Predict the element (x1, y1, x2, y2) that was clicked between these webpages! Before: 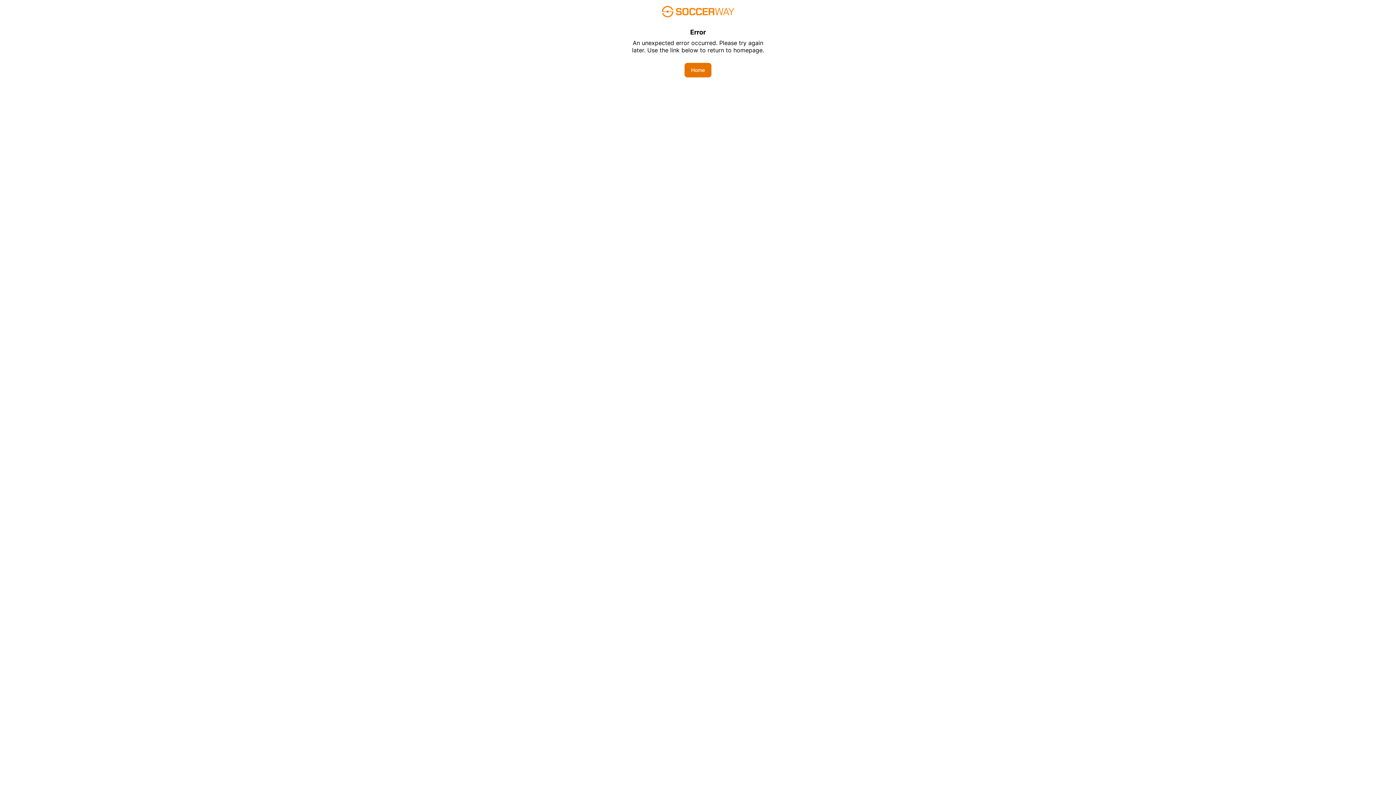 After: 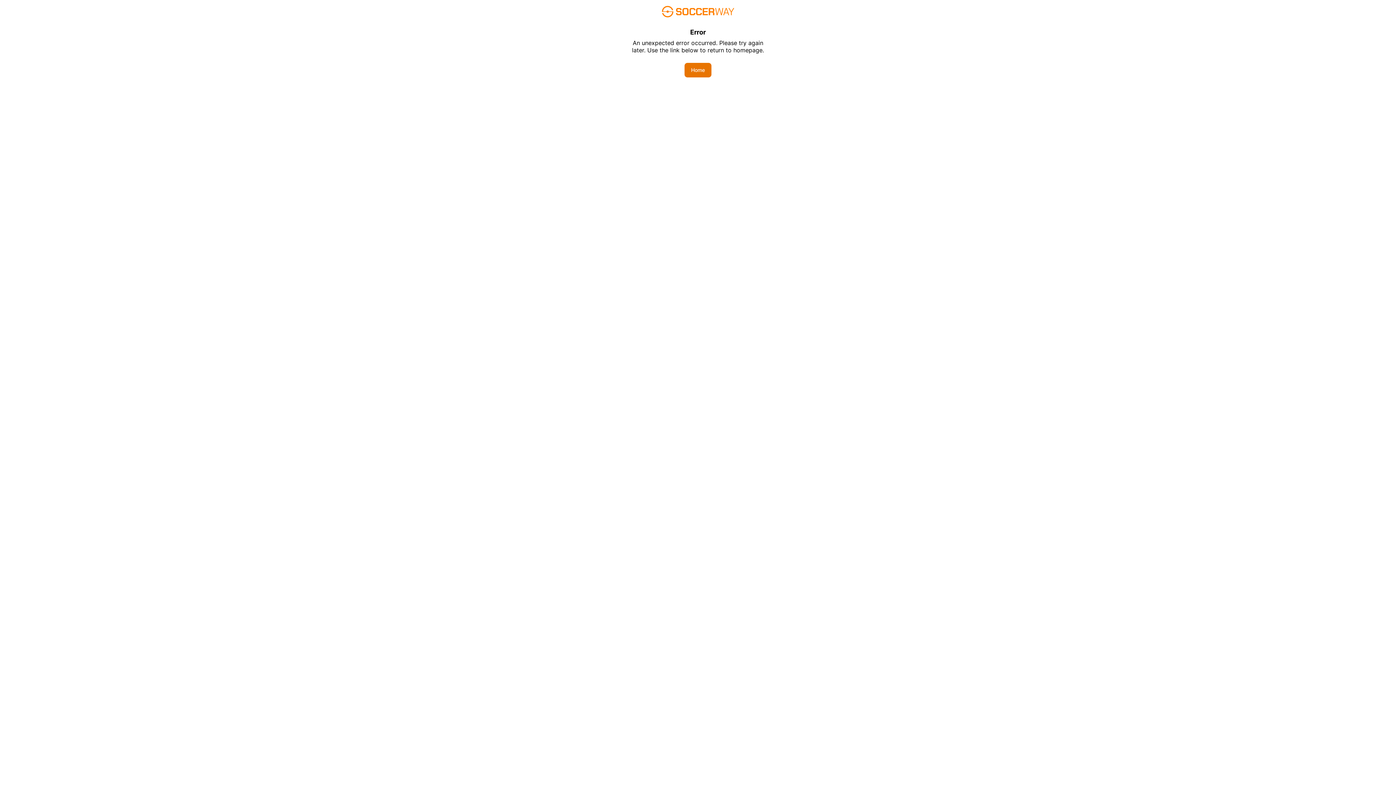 Action: label: Home bbox: (684, 62, 711, 77)